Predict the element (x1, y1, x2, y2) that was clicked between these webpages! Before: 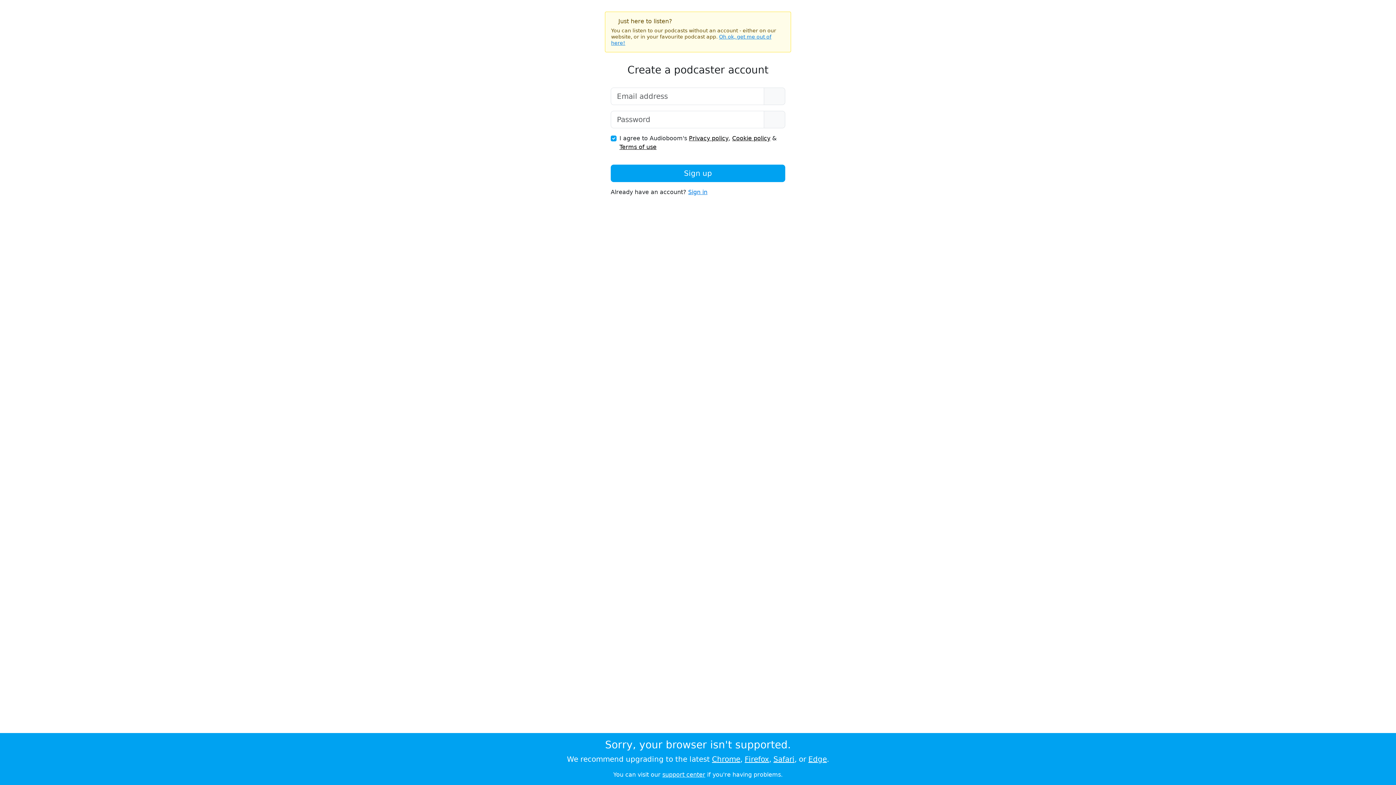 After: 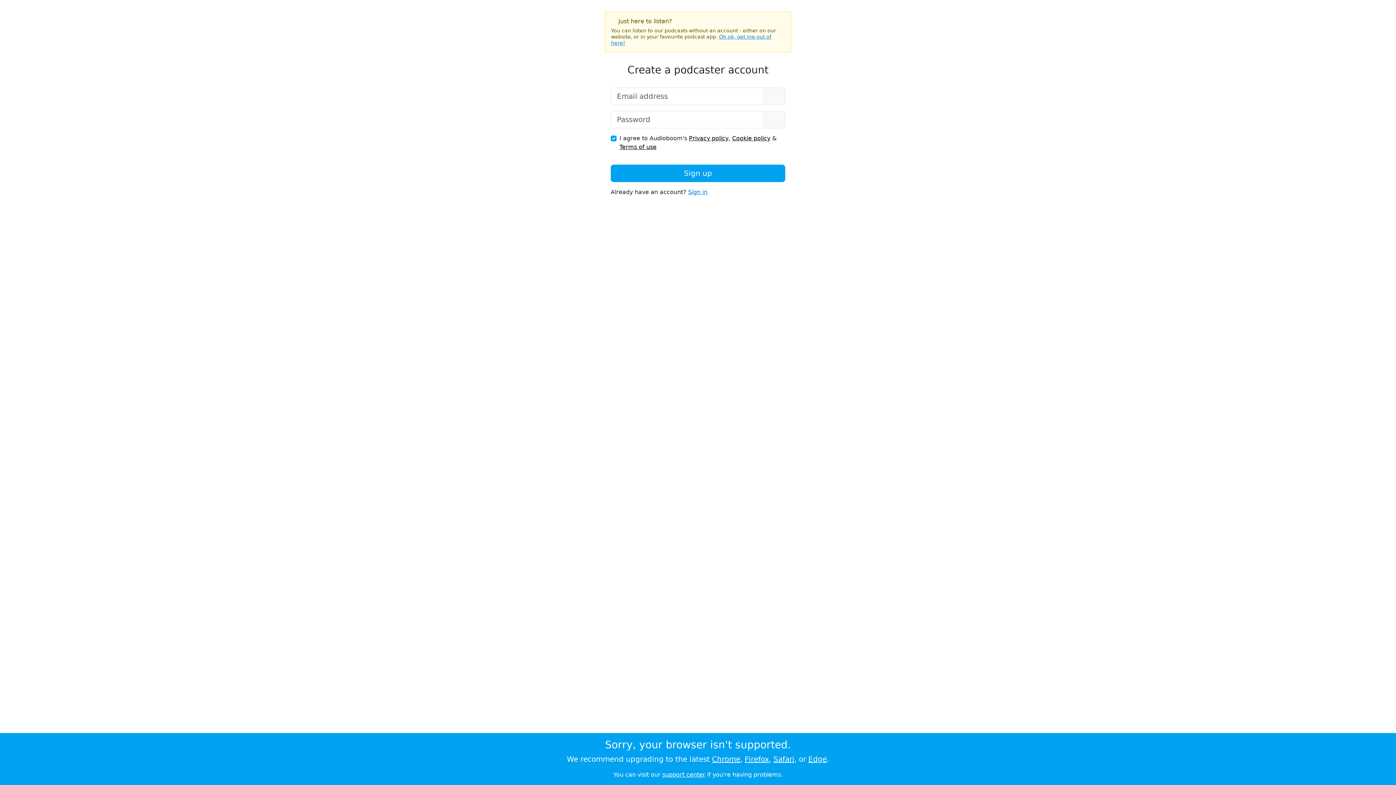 Action: label: Terms of use bbox: (619, 143, 656, 150)